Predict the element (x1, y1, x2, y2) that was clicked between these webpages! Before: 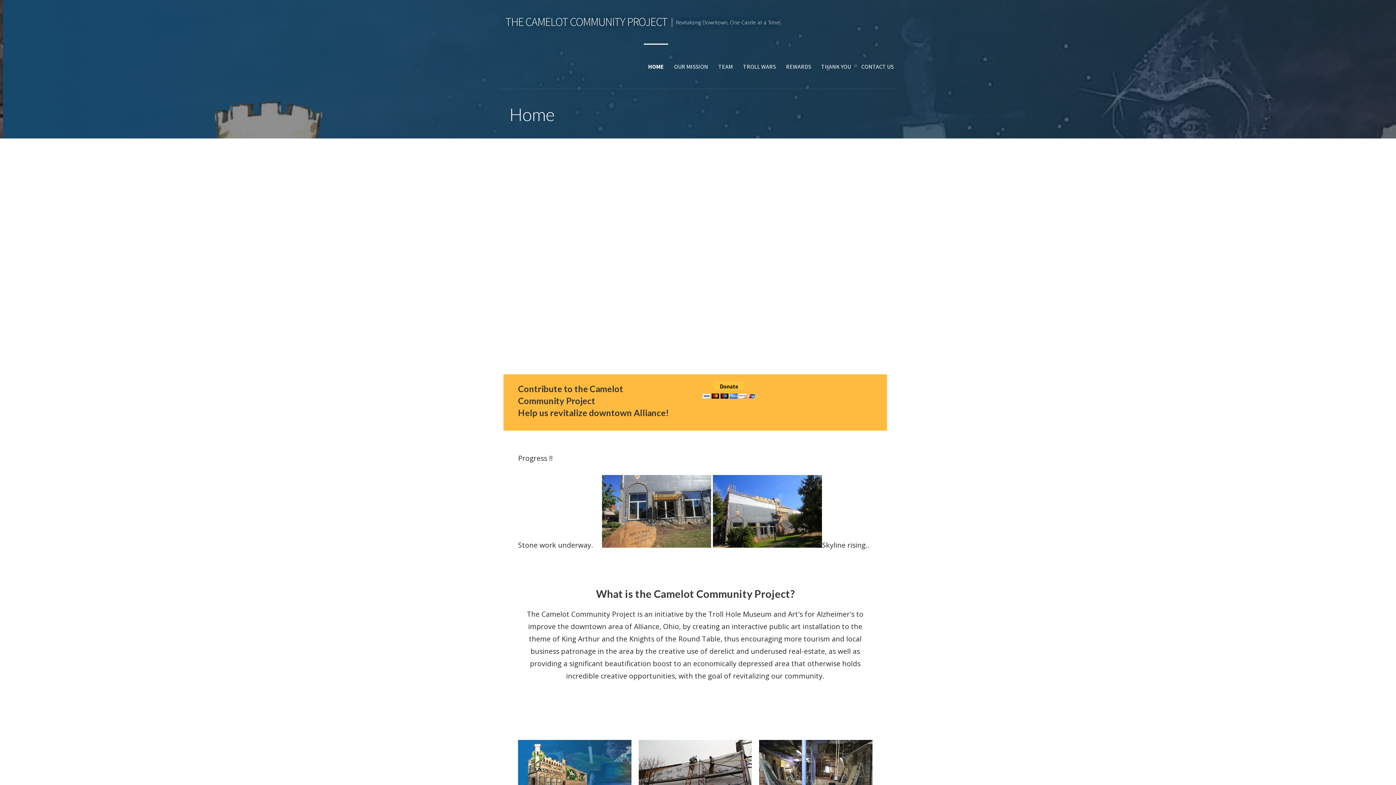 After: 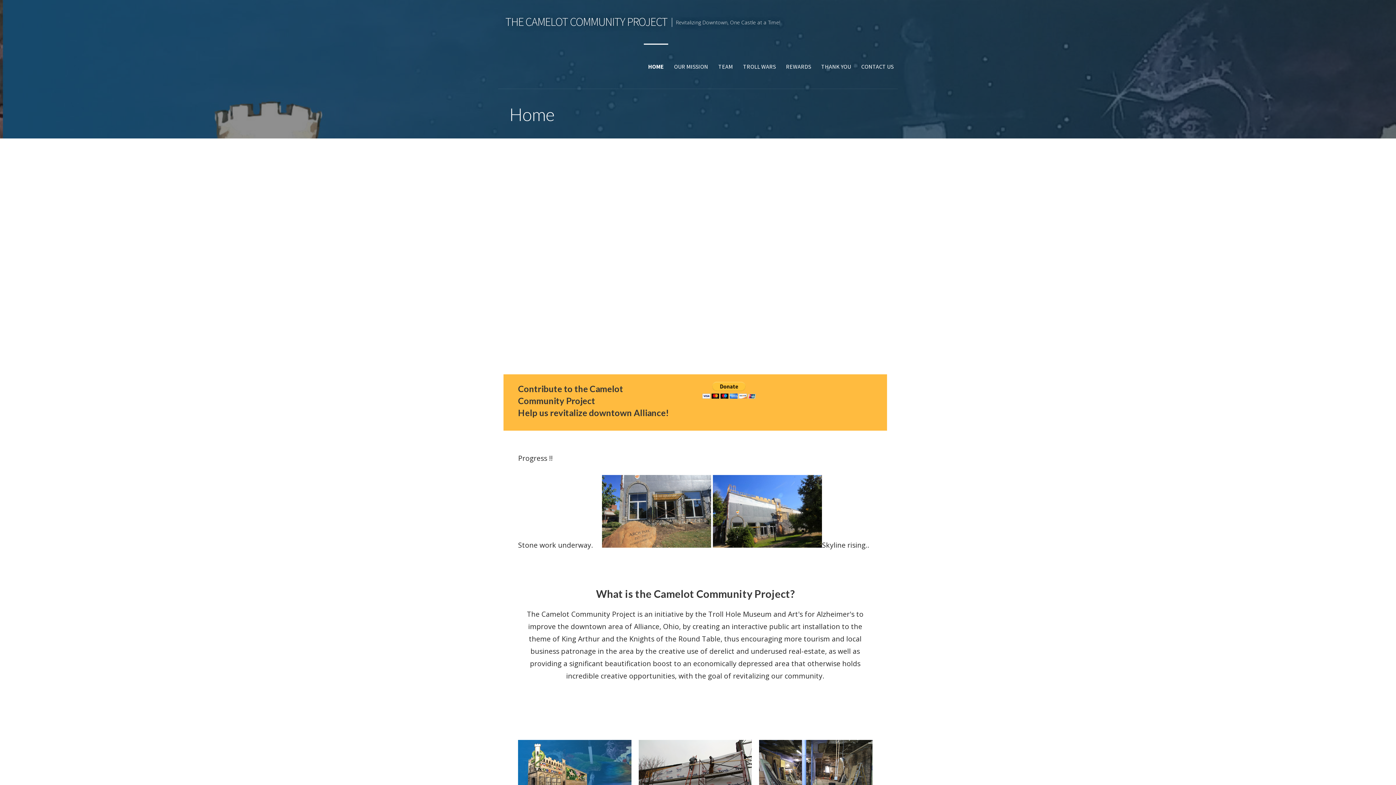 Action: bbox: (505, 14, 667, 29) label: THE CAMELOT COMMUNITY PROJECT